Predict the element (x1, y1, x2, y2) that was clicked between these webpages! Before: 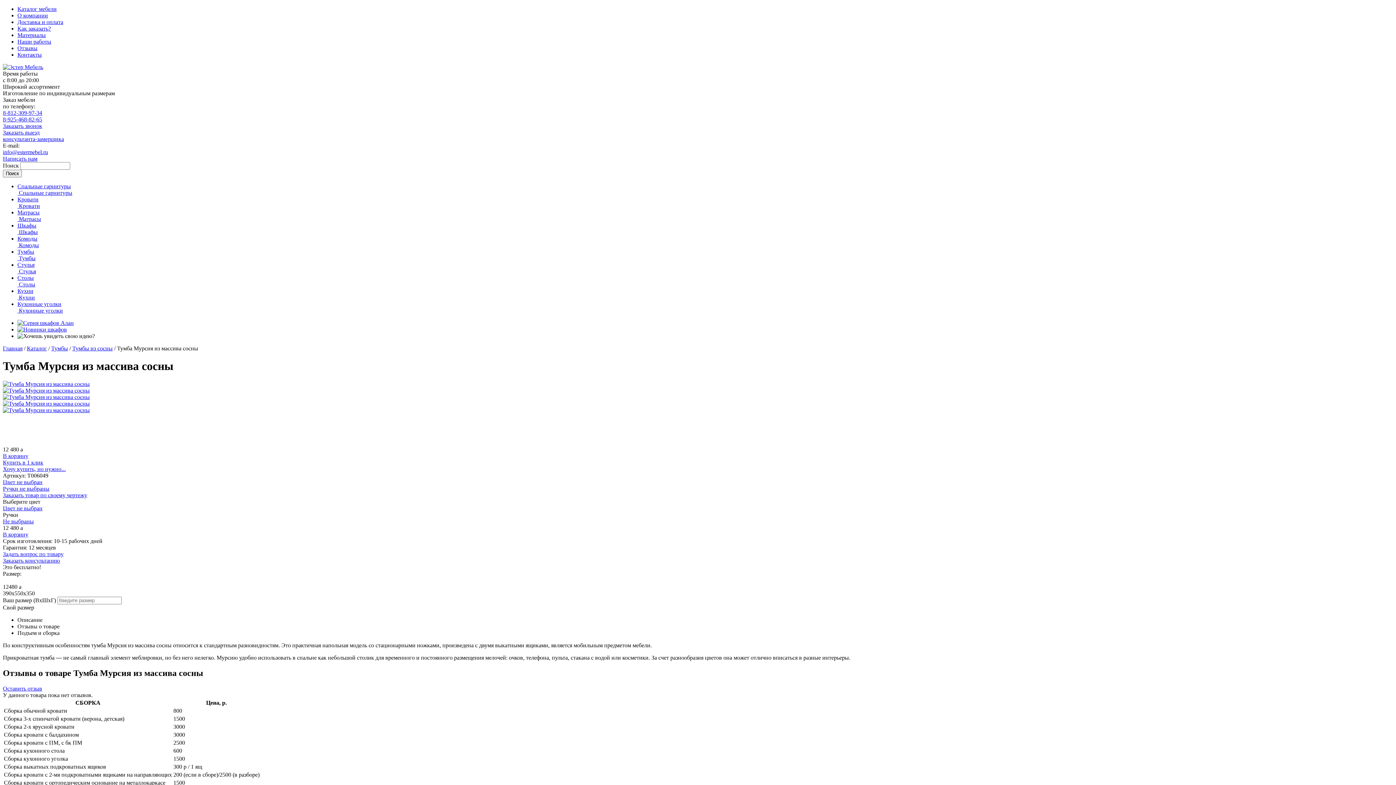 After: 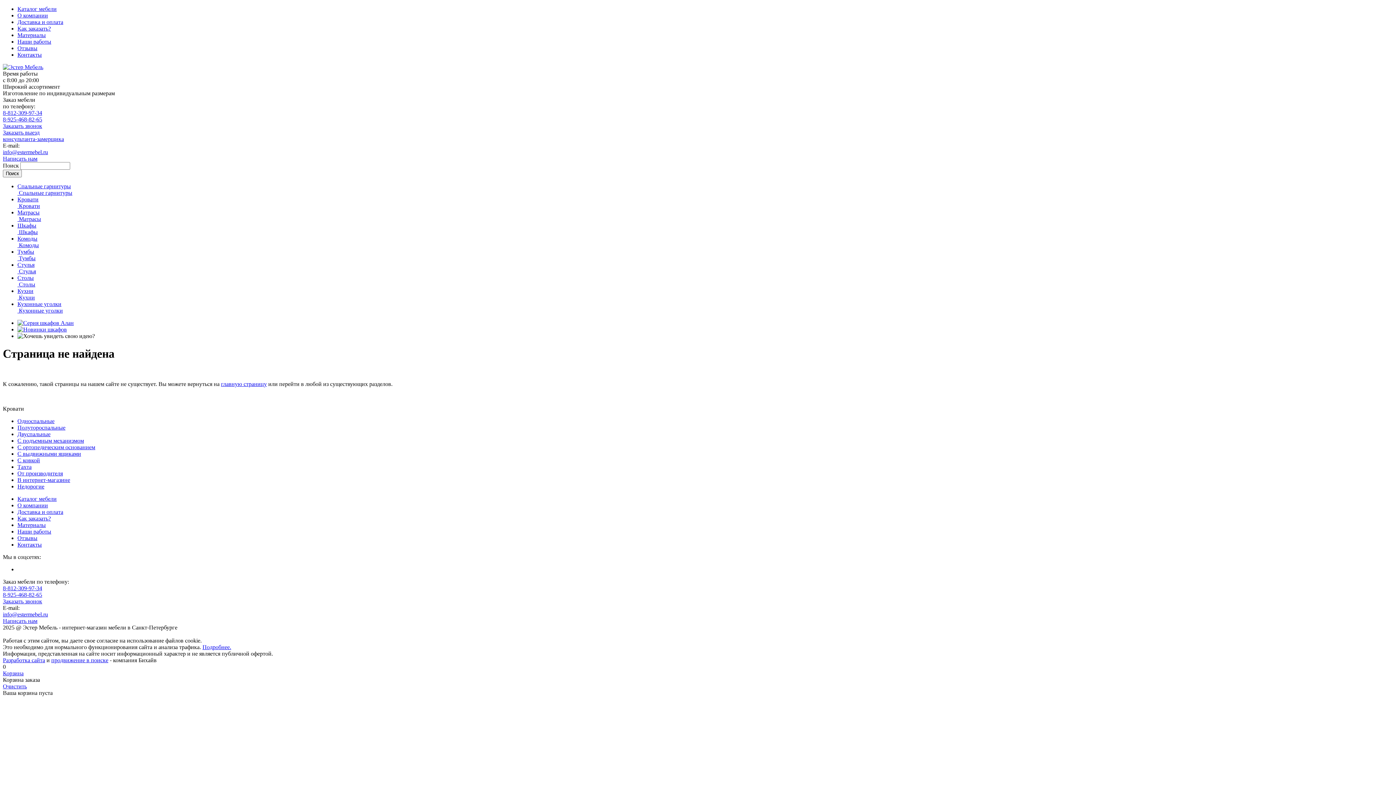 Action: bbox: (17, 320, 73, 326)